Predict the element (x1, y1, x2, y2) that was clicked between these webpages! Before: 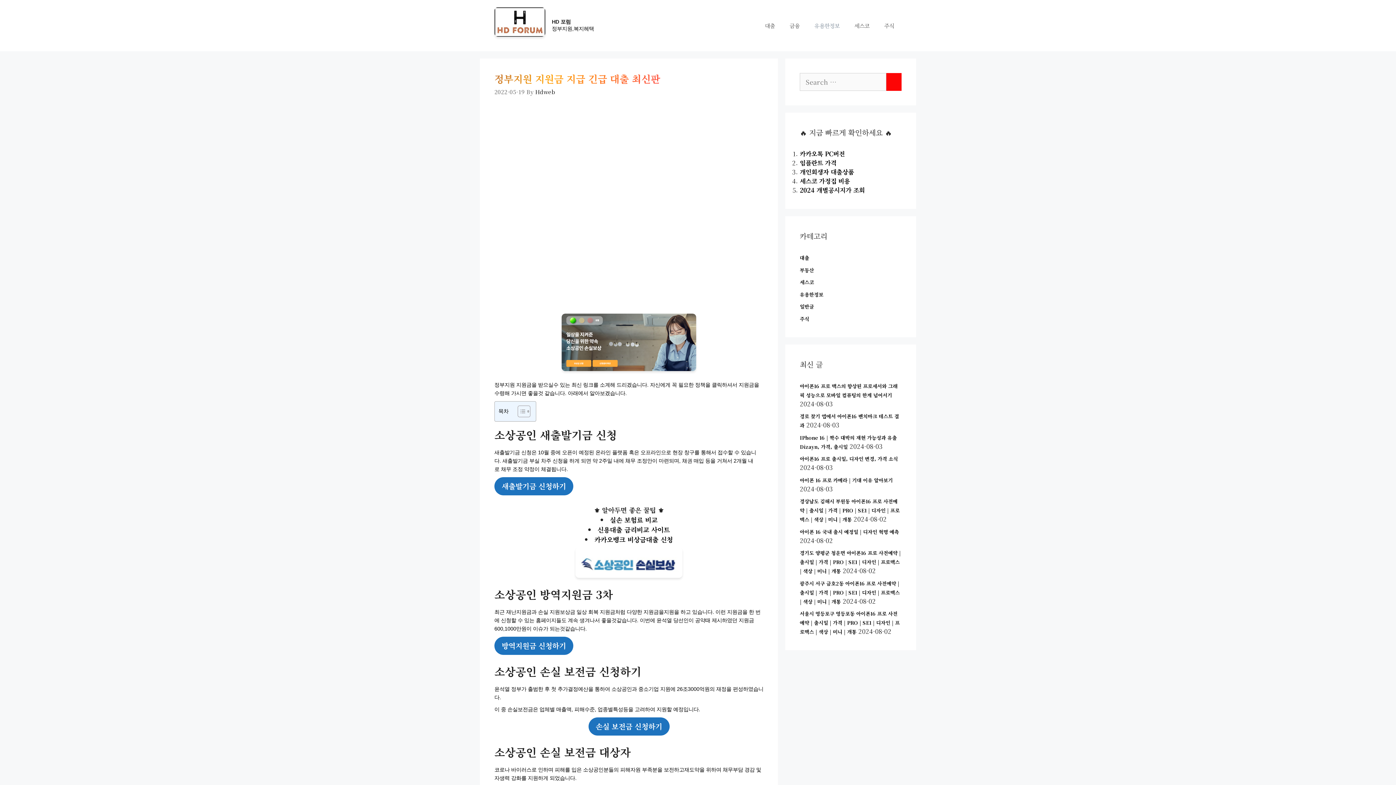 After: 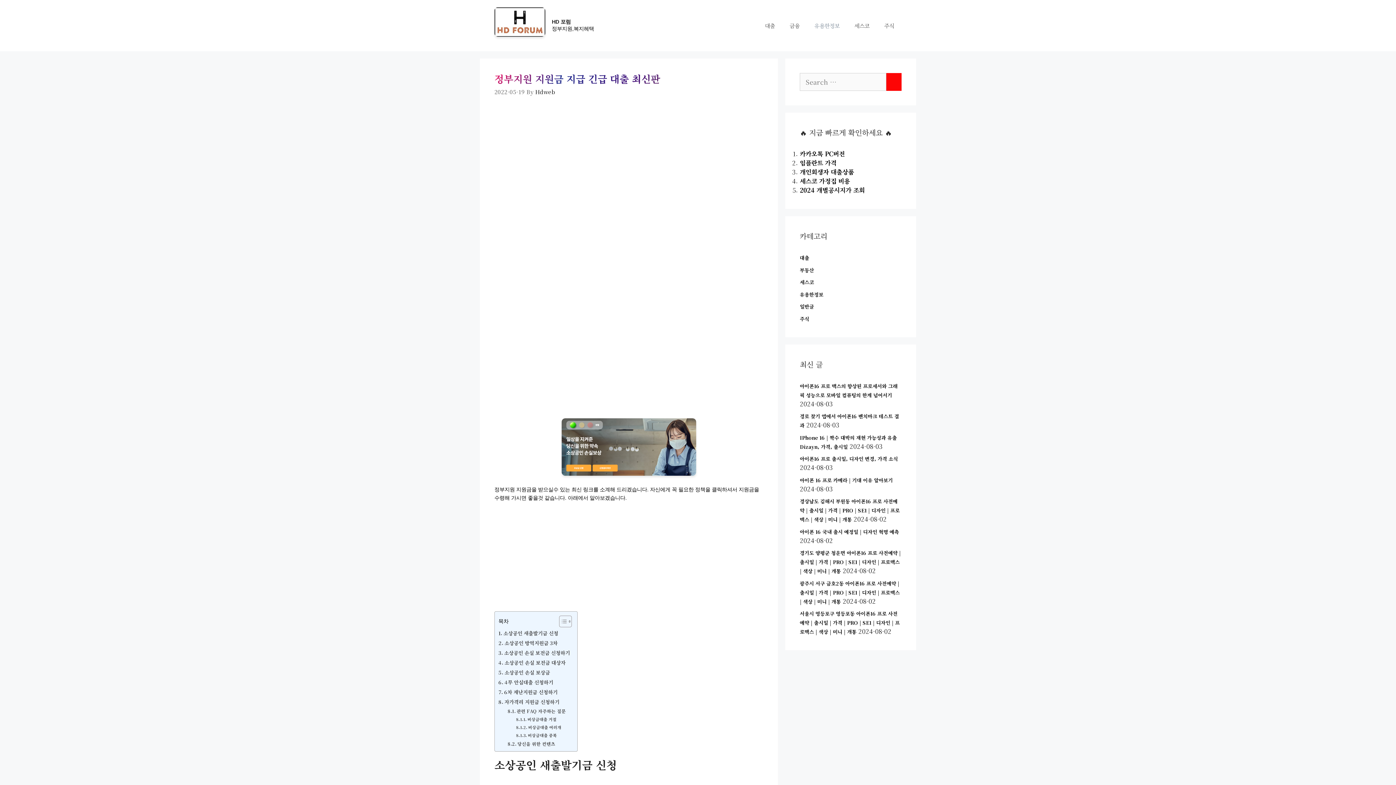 Action: label: Toggle Table of Content bbox: (512, 405, 528, 417)